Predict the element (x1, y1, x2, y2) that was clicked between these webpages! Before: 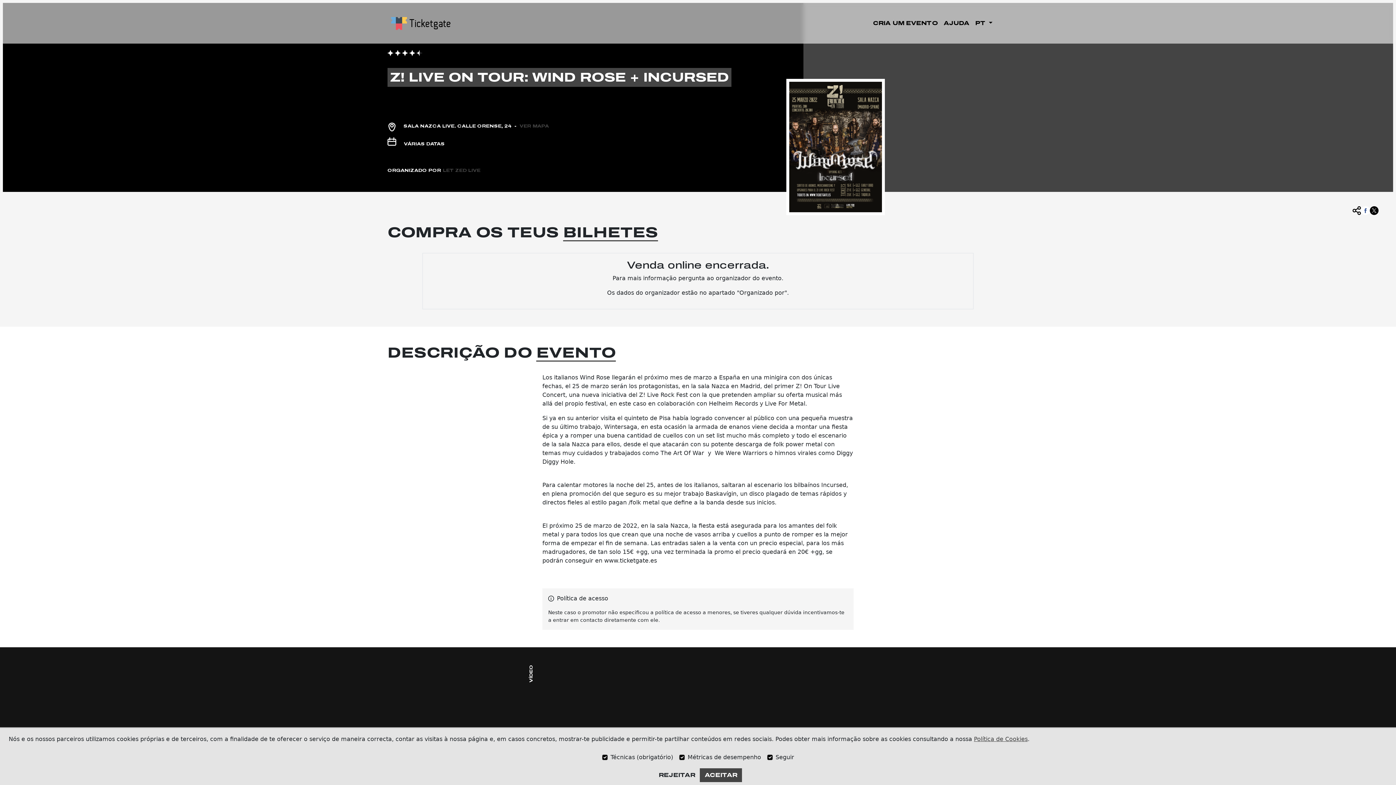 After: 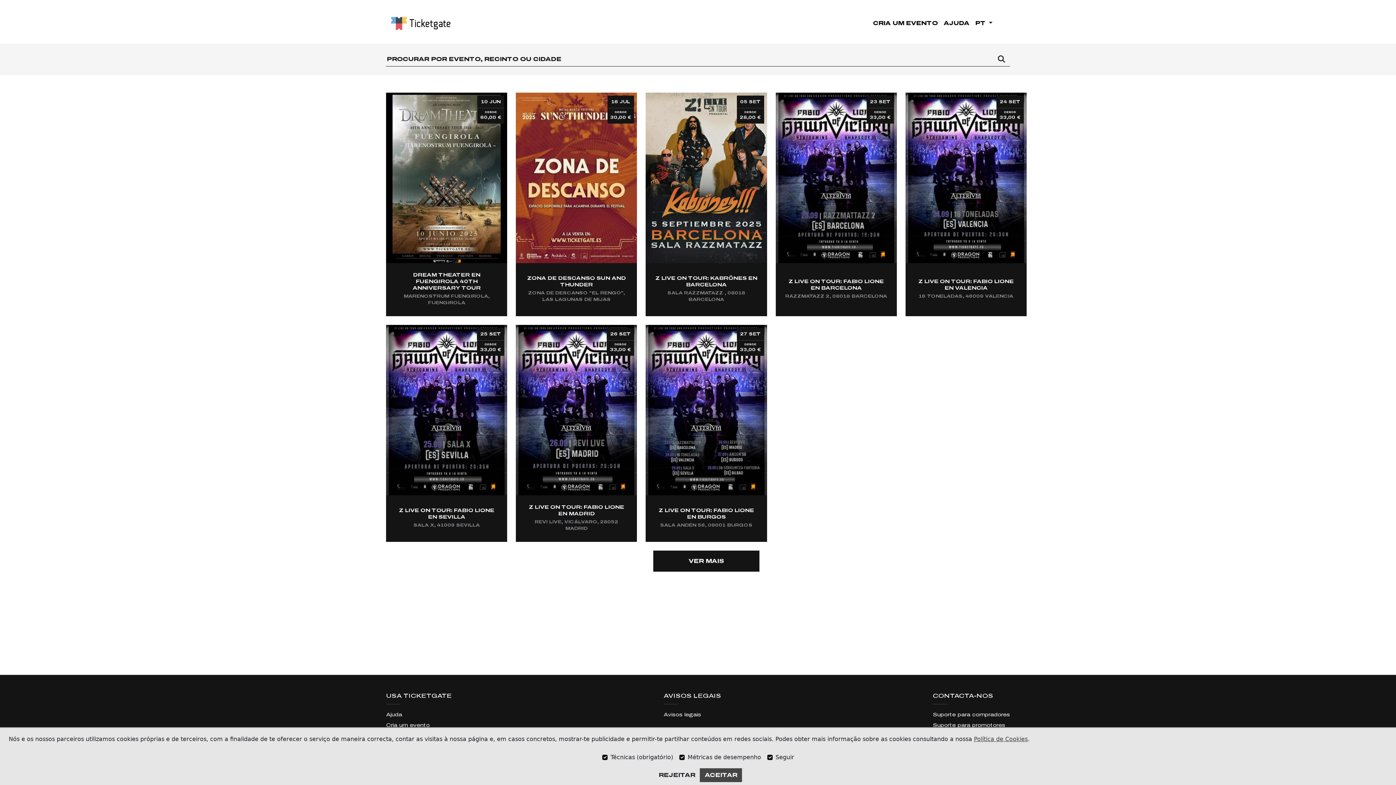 Action: bbox: (386, 13, 458, 32)